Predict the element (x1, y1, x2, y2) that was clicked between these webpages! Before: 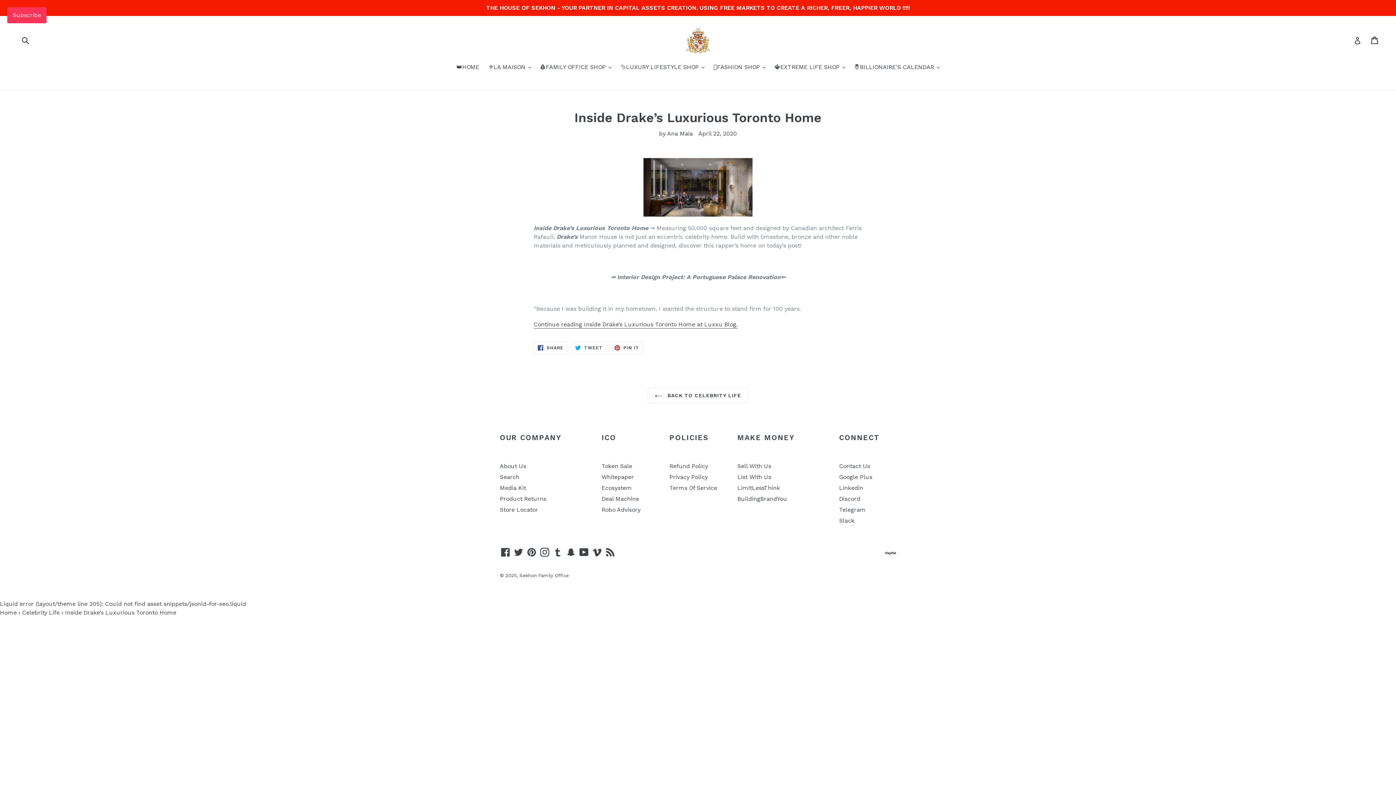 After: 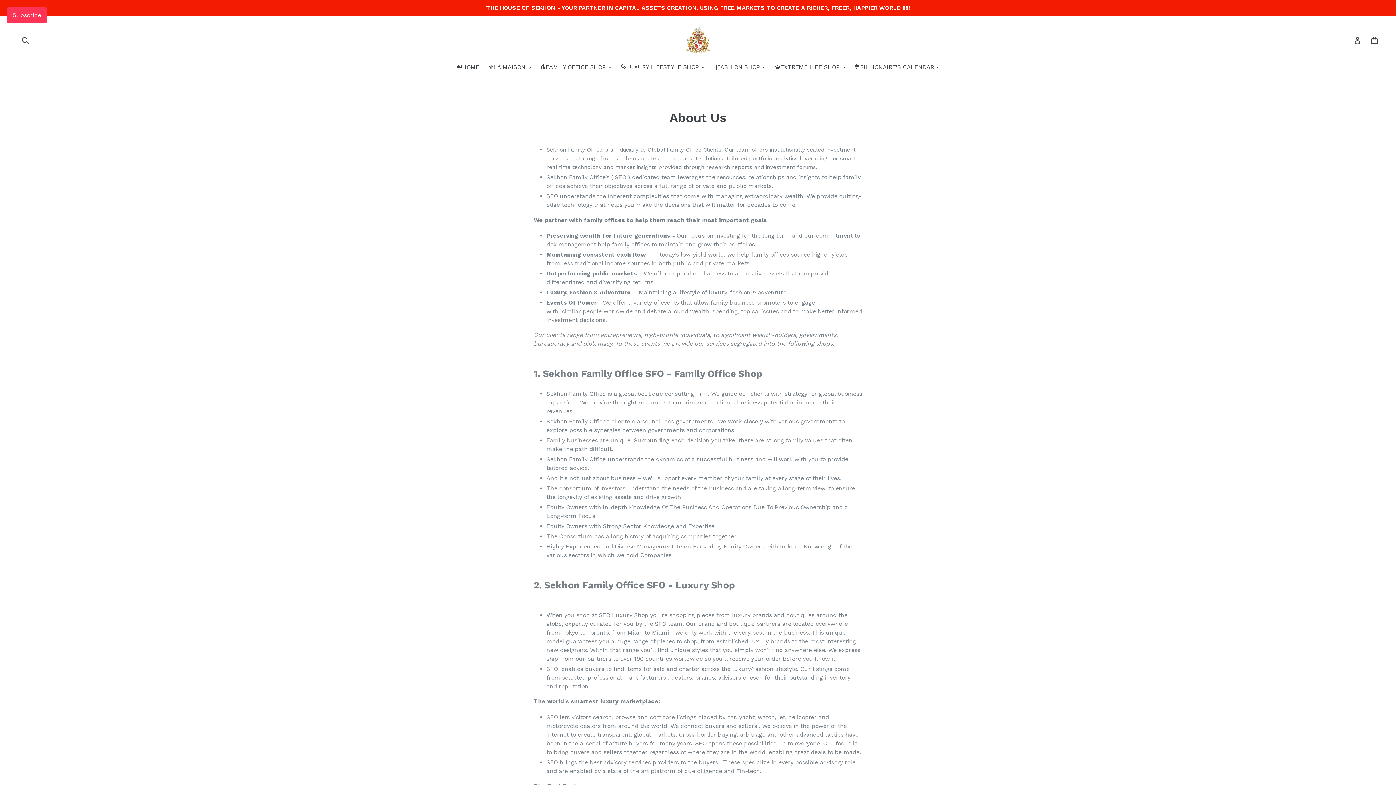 Action: label: About Us bbox: (500, 462, 526, 469)